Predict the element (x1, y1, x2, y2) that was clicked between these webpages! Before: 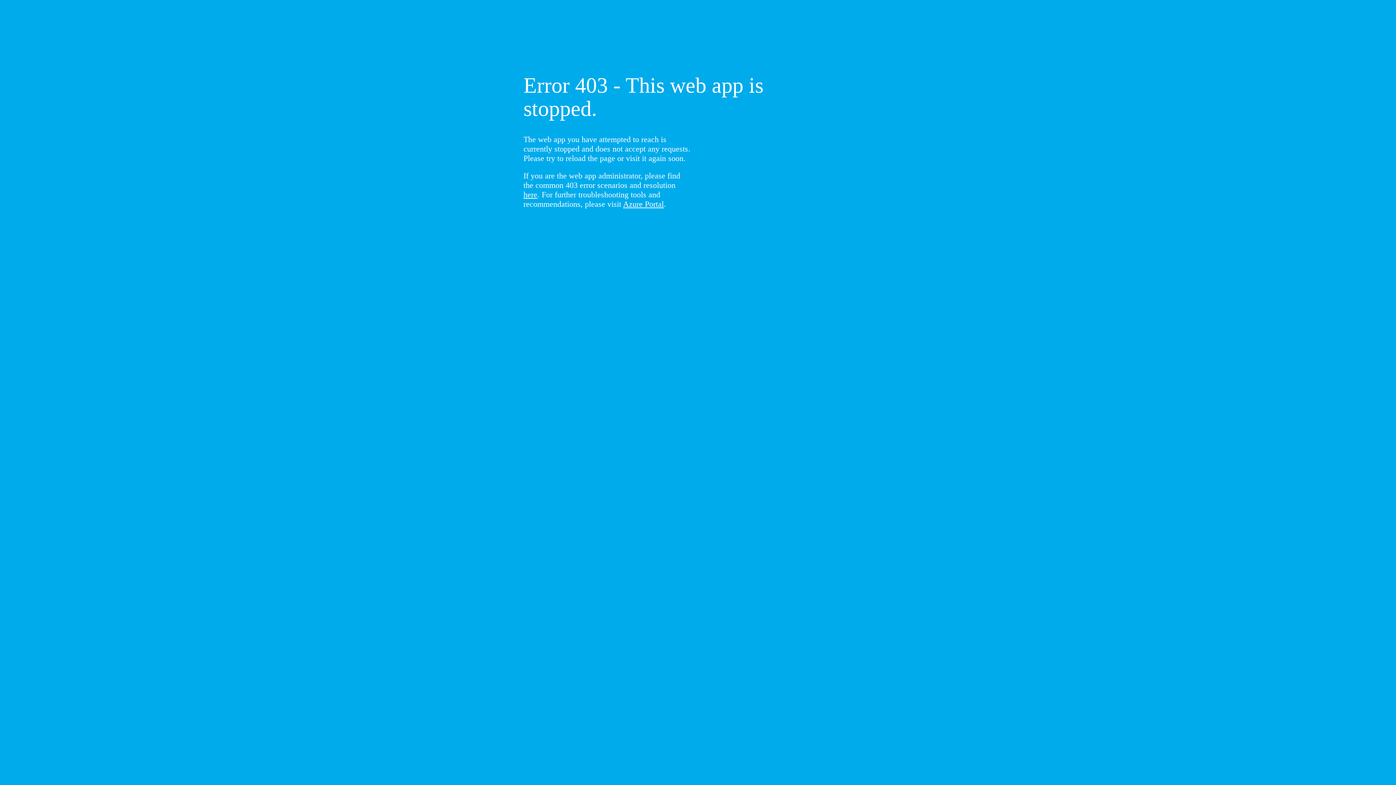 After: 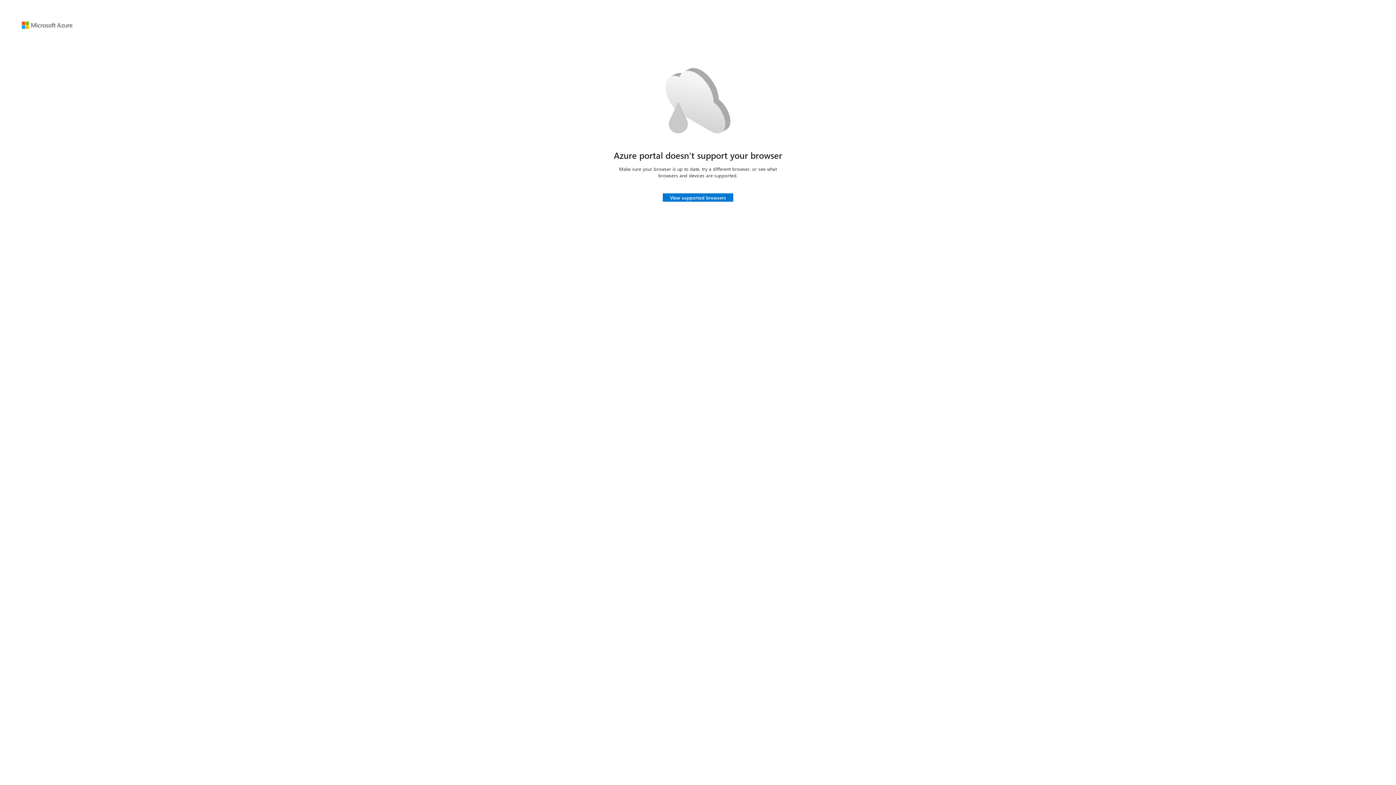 Action: label: Azure Portal bbox: (623, 199, 664, 208)